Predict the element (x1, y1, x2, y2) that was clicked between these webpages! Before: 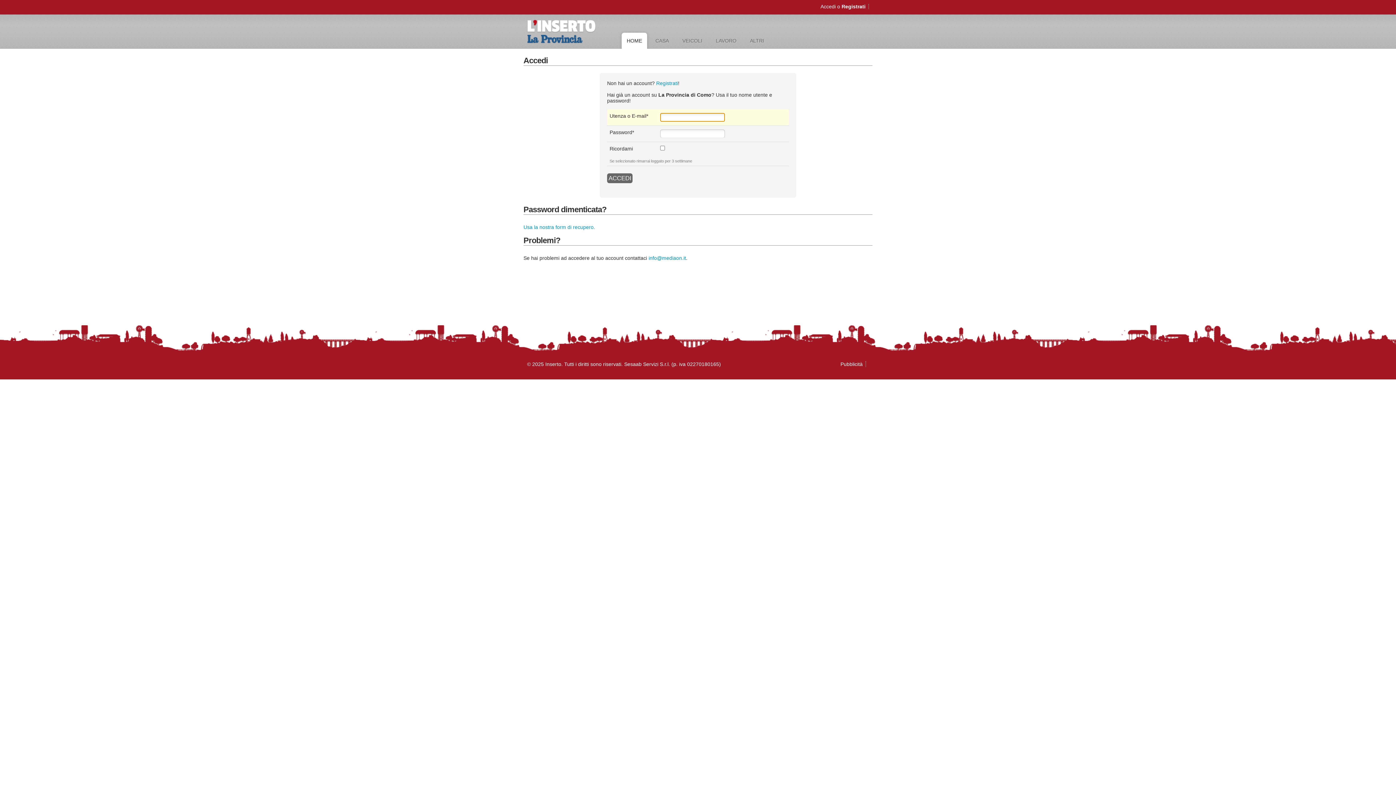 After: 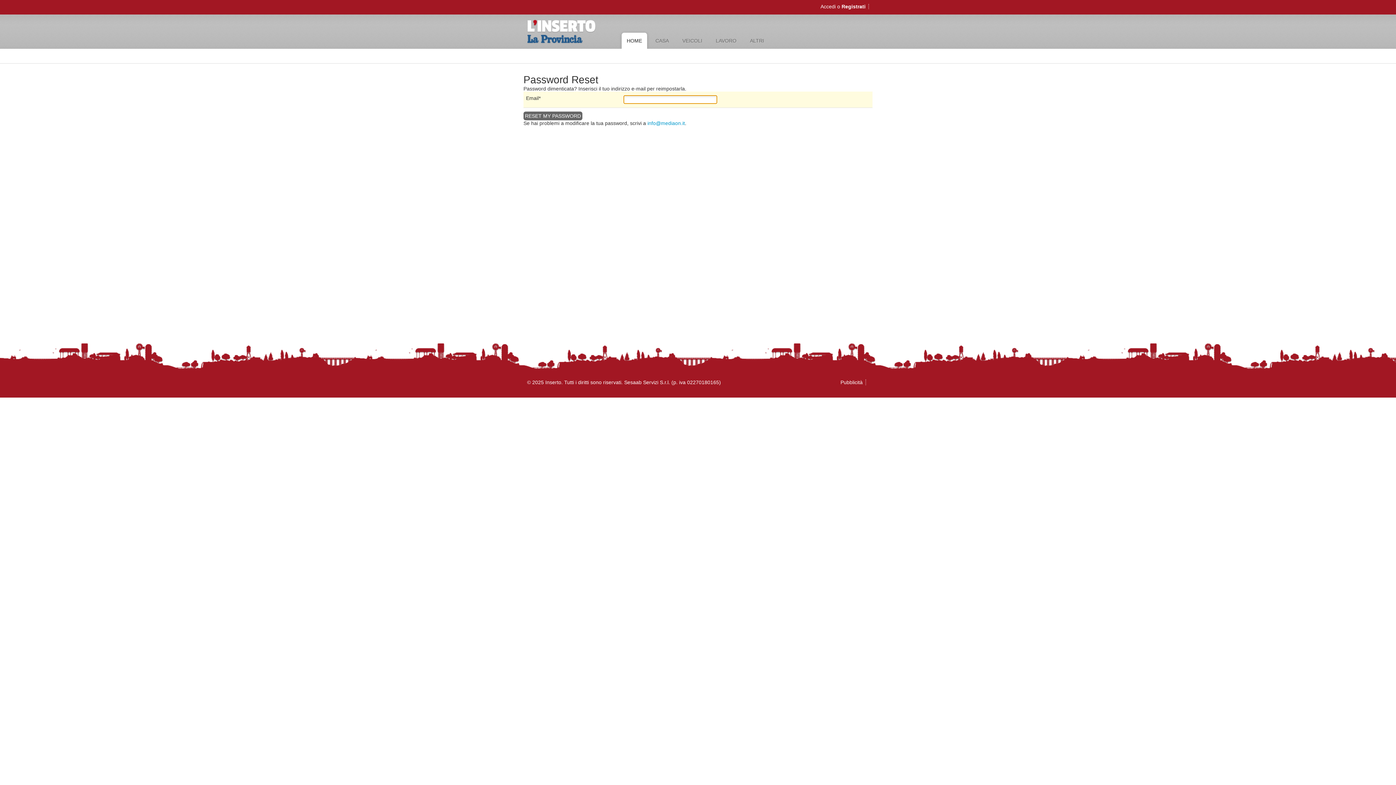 Action: label: Usa la nostra form di recupero. bbox: (523, 224, 595, 230)